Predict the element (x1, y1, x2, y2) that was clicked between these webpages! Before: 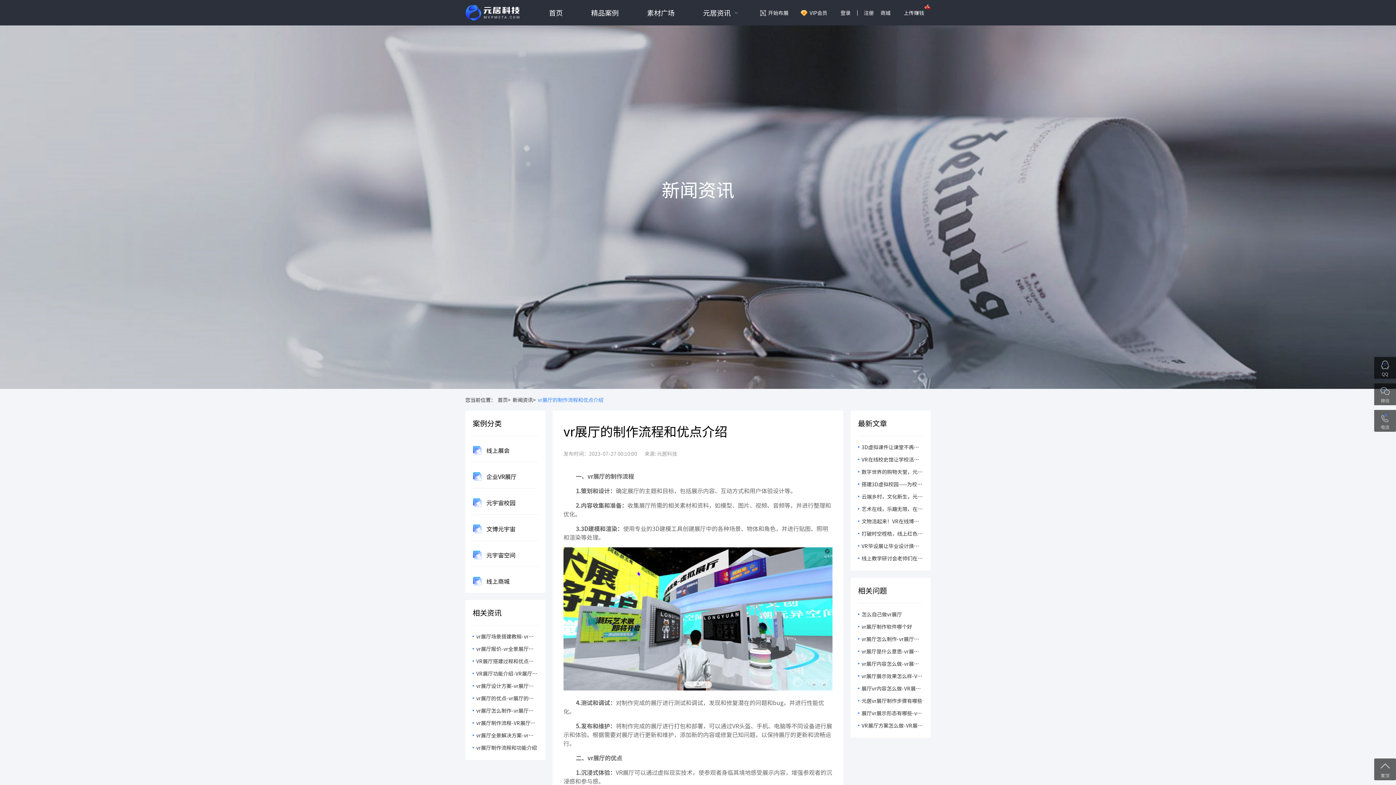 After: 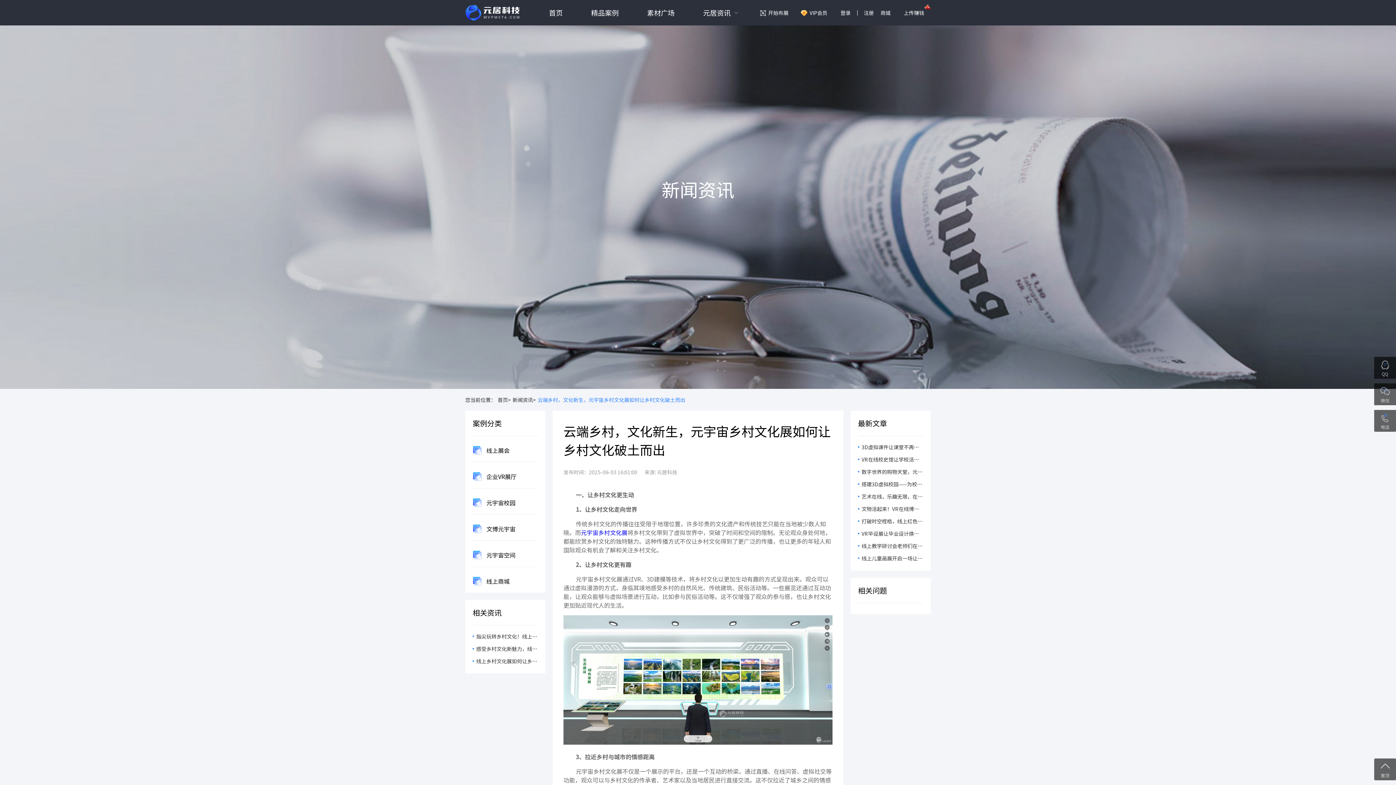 Action: label: 云端乡村，文化新生，元宇宙乡村文化展如何让乡村文化破土而出 bbox: (858, 489, 923, 501)